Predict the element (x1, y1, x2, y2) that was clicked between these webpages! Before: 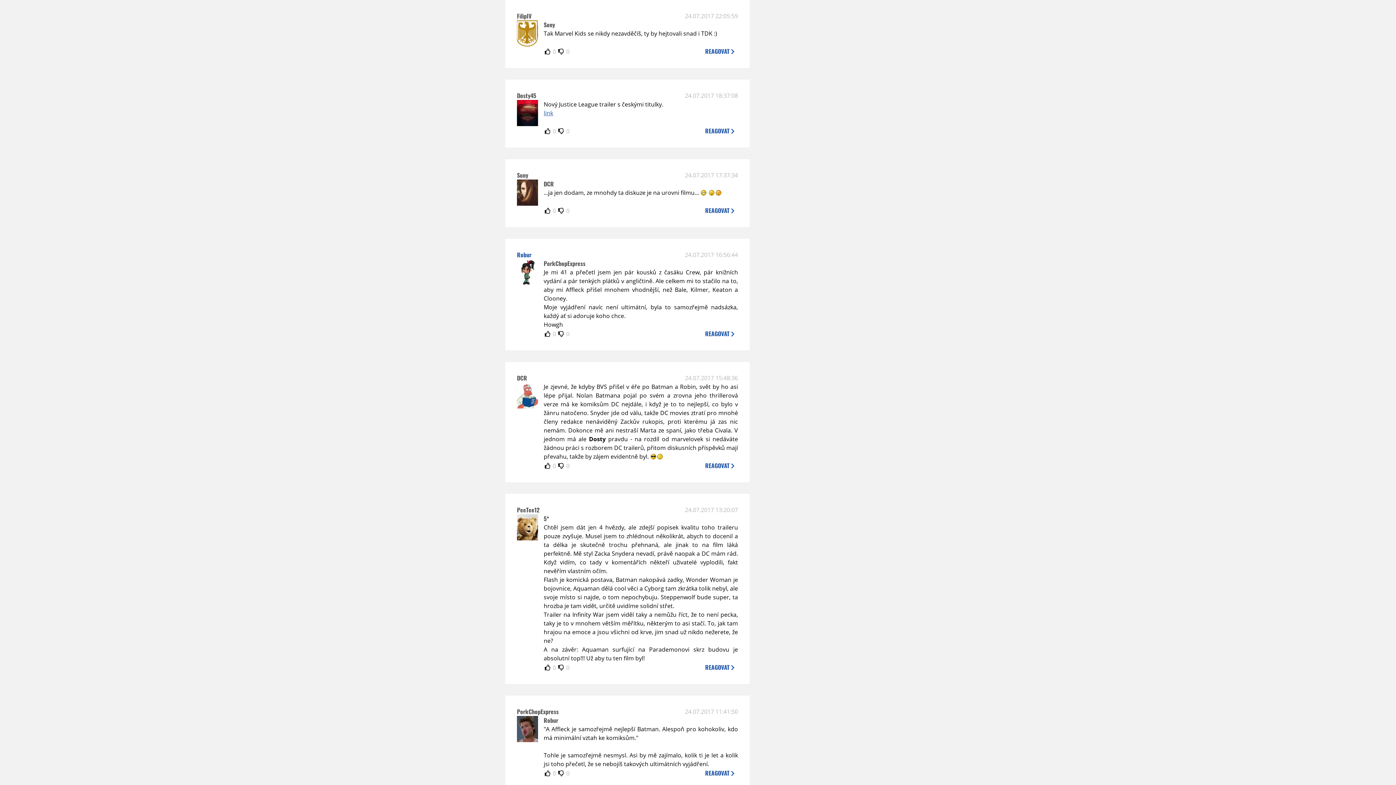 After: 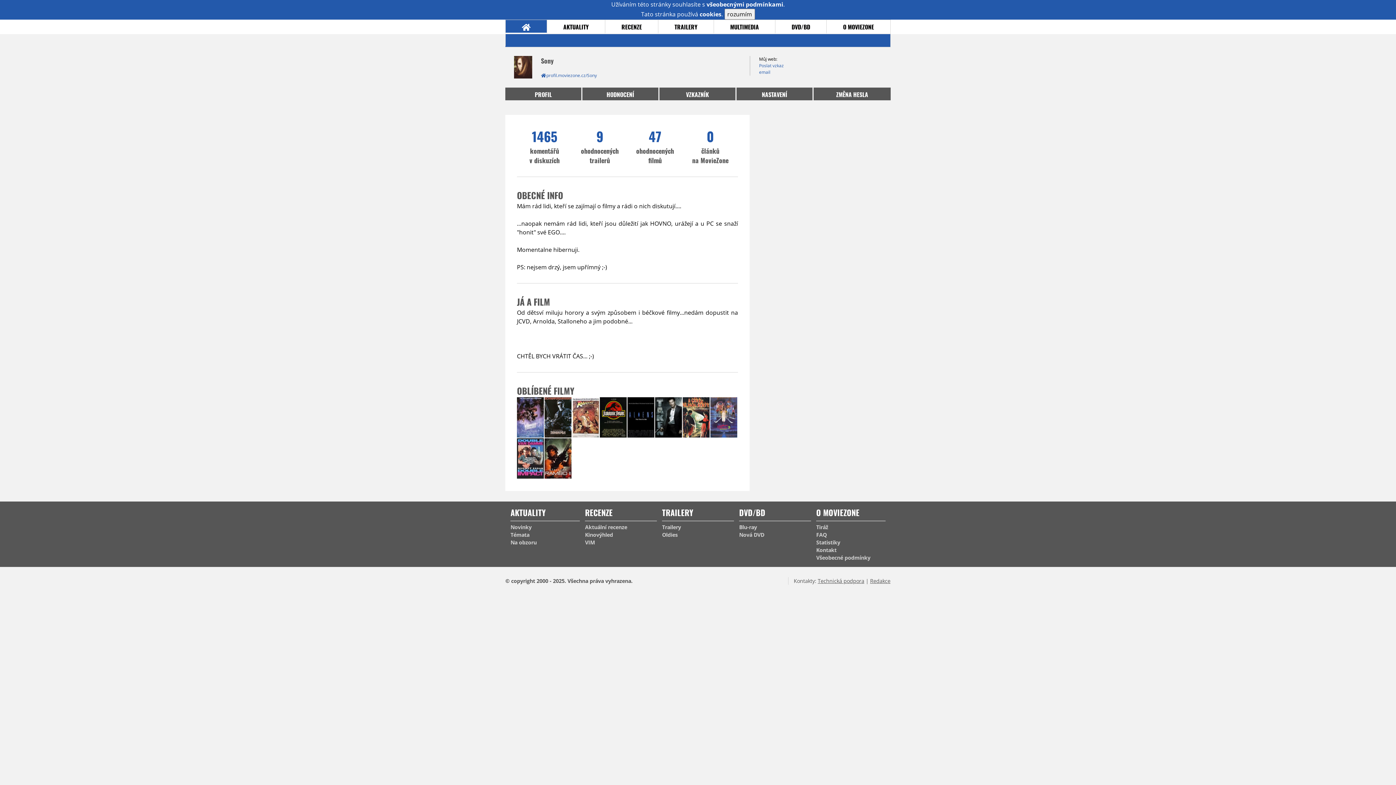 Action: label: Sony bbox: (517, 170, 528, 179)